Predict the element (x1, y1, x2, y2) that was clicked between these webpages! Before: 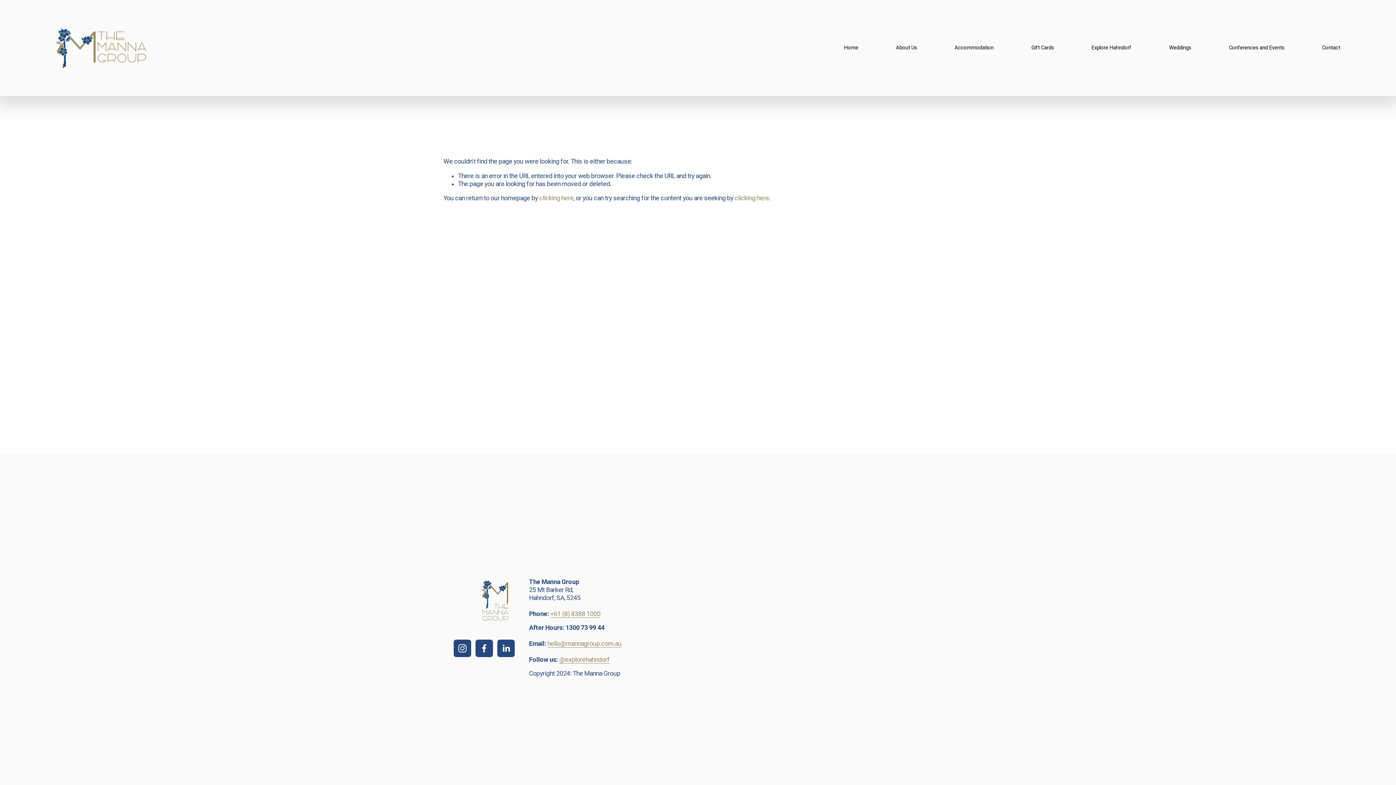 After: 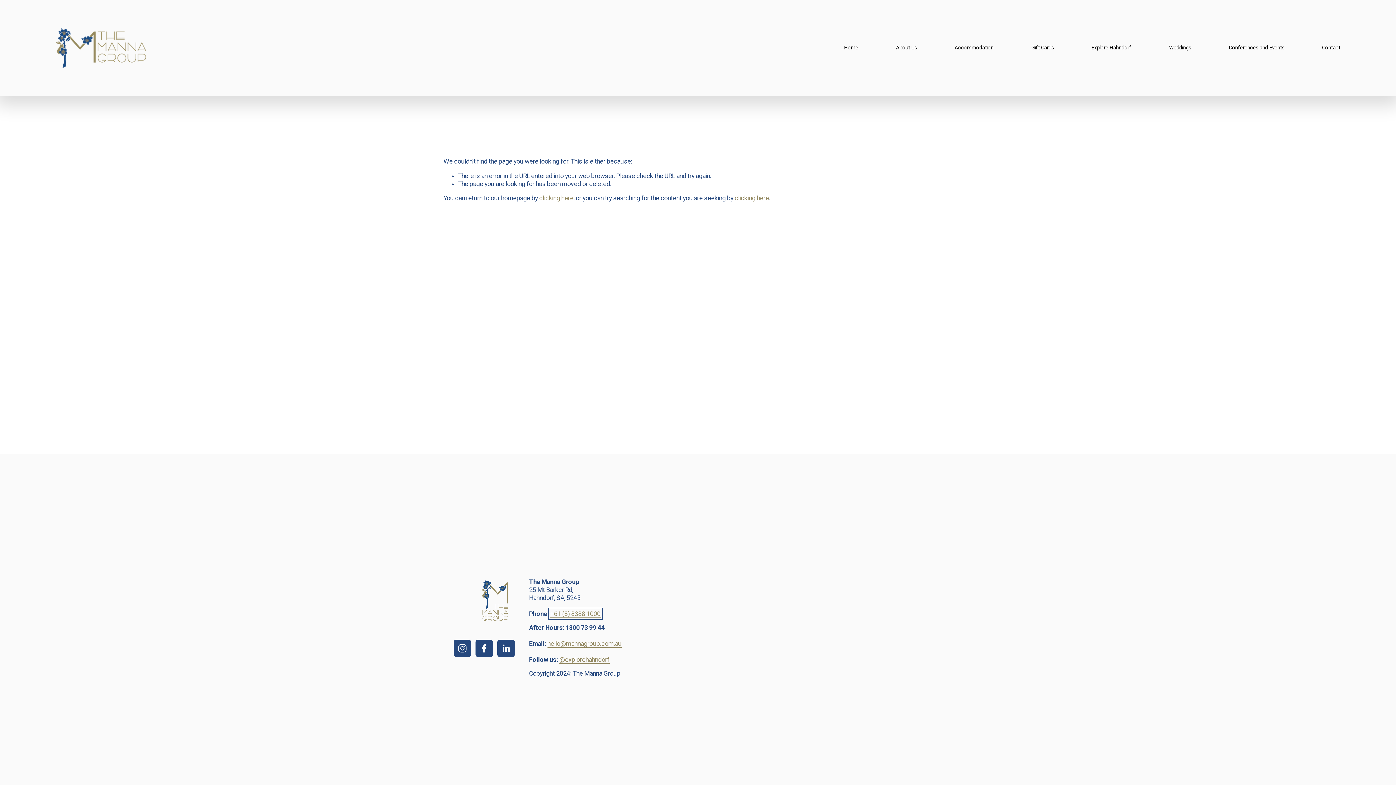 Action: bbox: (550, 610, 600, 618) label: +61 (8) 8388 1000